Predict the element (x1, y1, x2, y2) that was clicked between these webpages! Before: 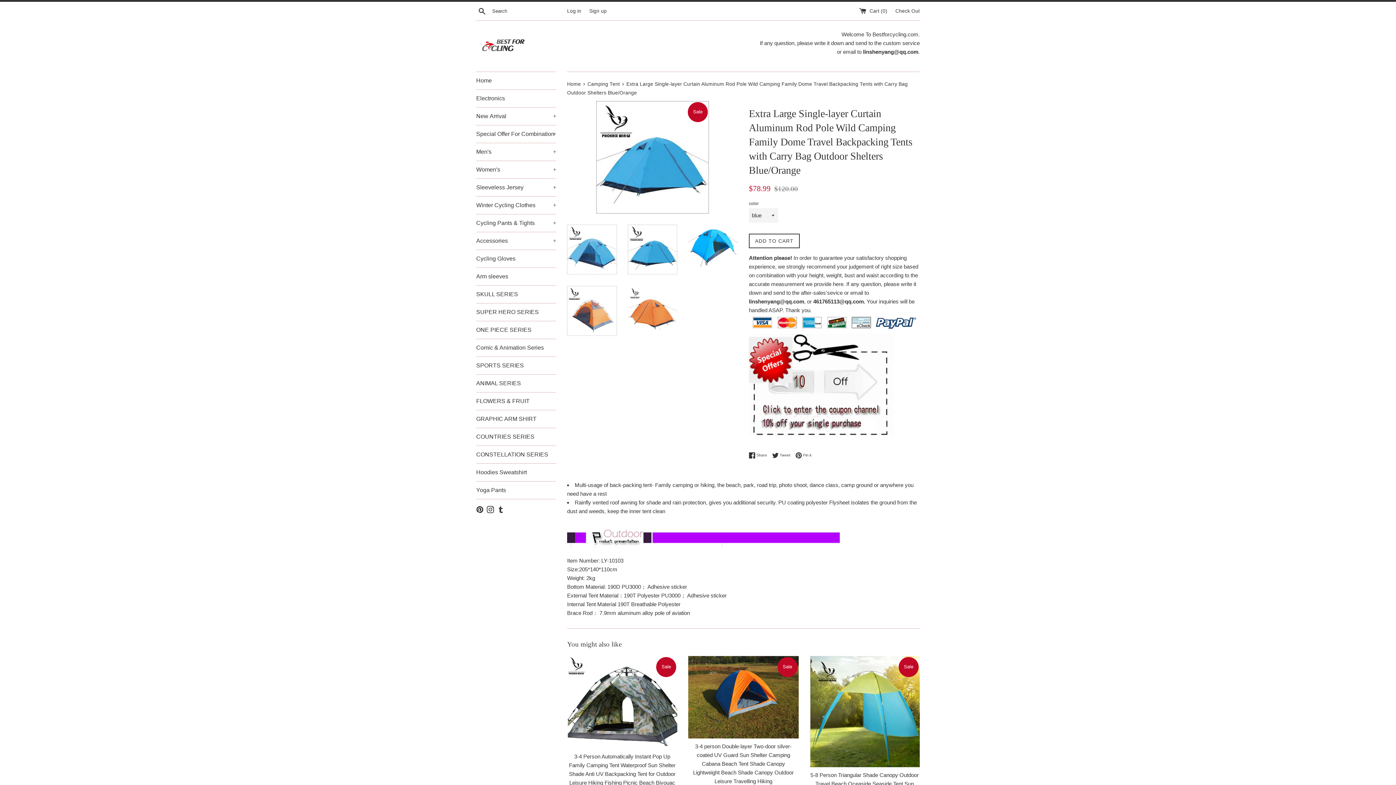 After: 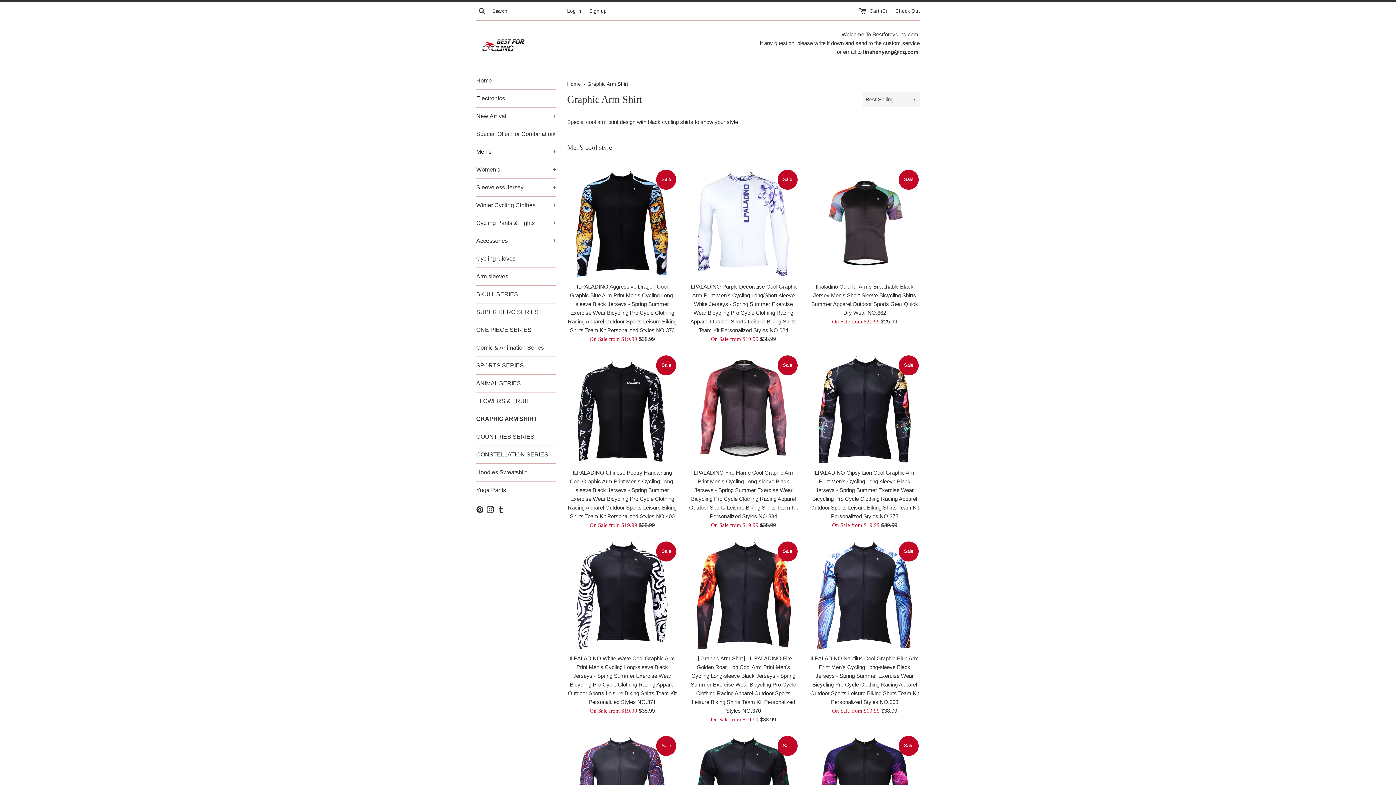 Action: label: GRAPHIC ARM SHIRT bbox: (476, 410, 556, 428)